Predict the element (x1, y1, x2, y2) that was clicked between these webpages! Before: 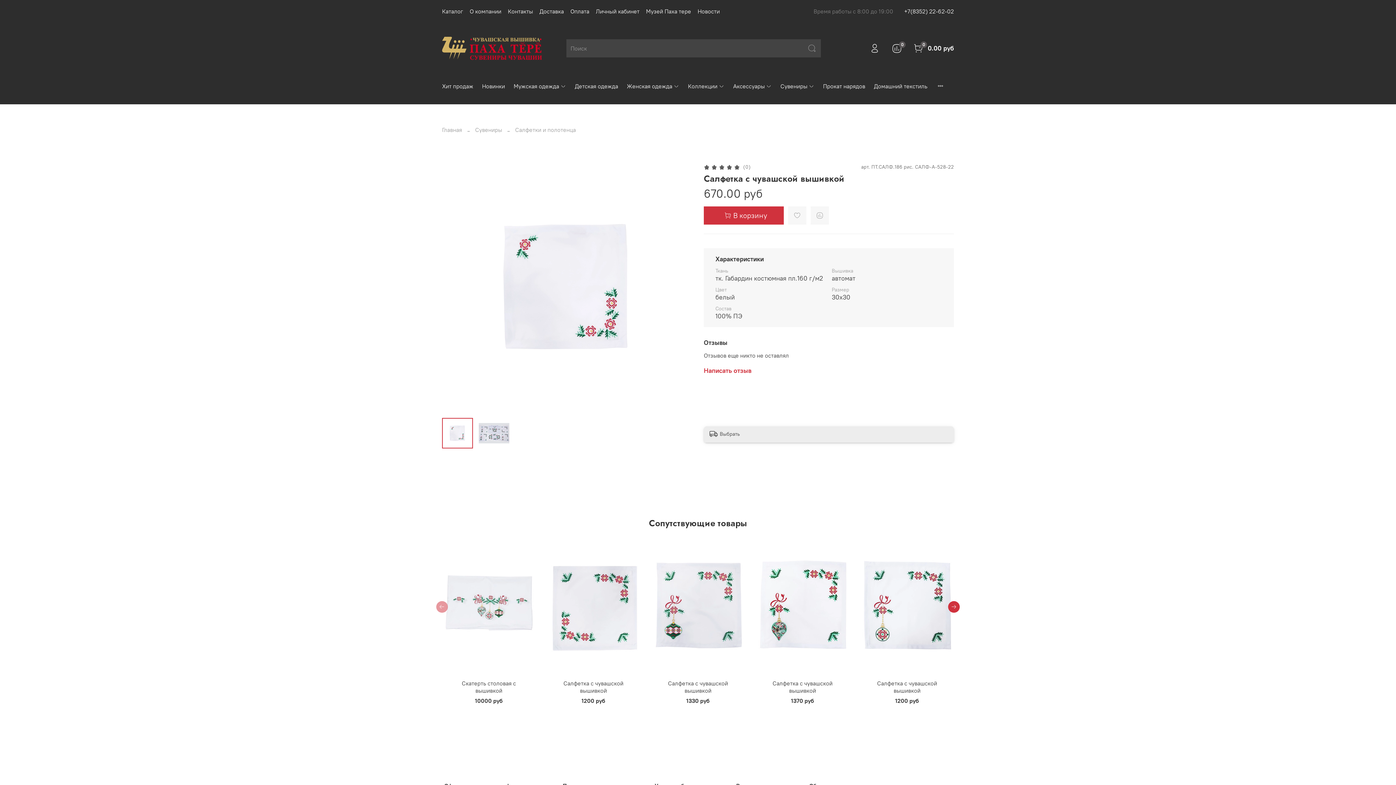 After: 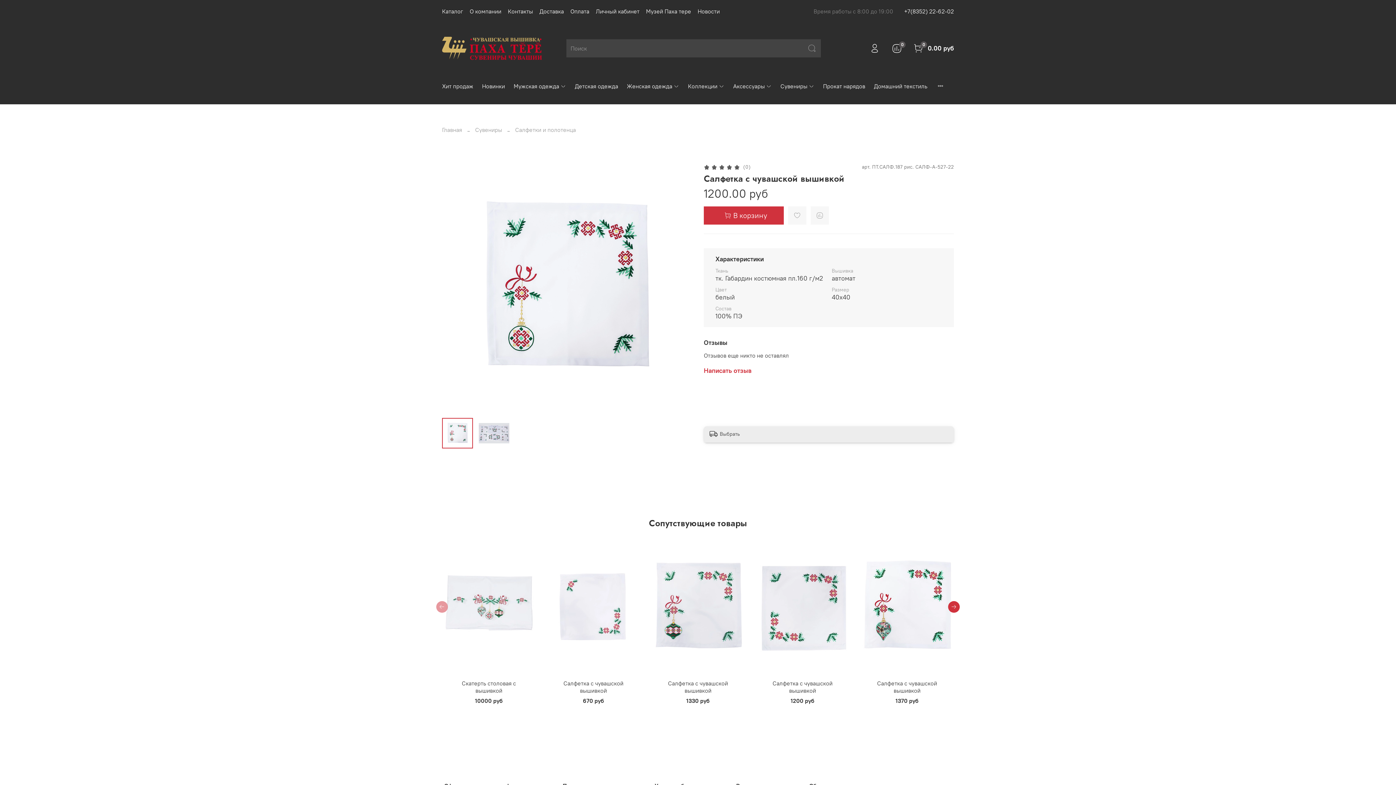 Action: bbox: (860, 666, 954, 673)